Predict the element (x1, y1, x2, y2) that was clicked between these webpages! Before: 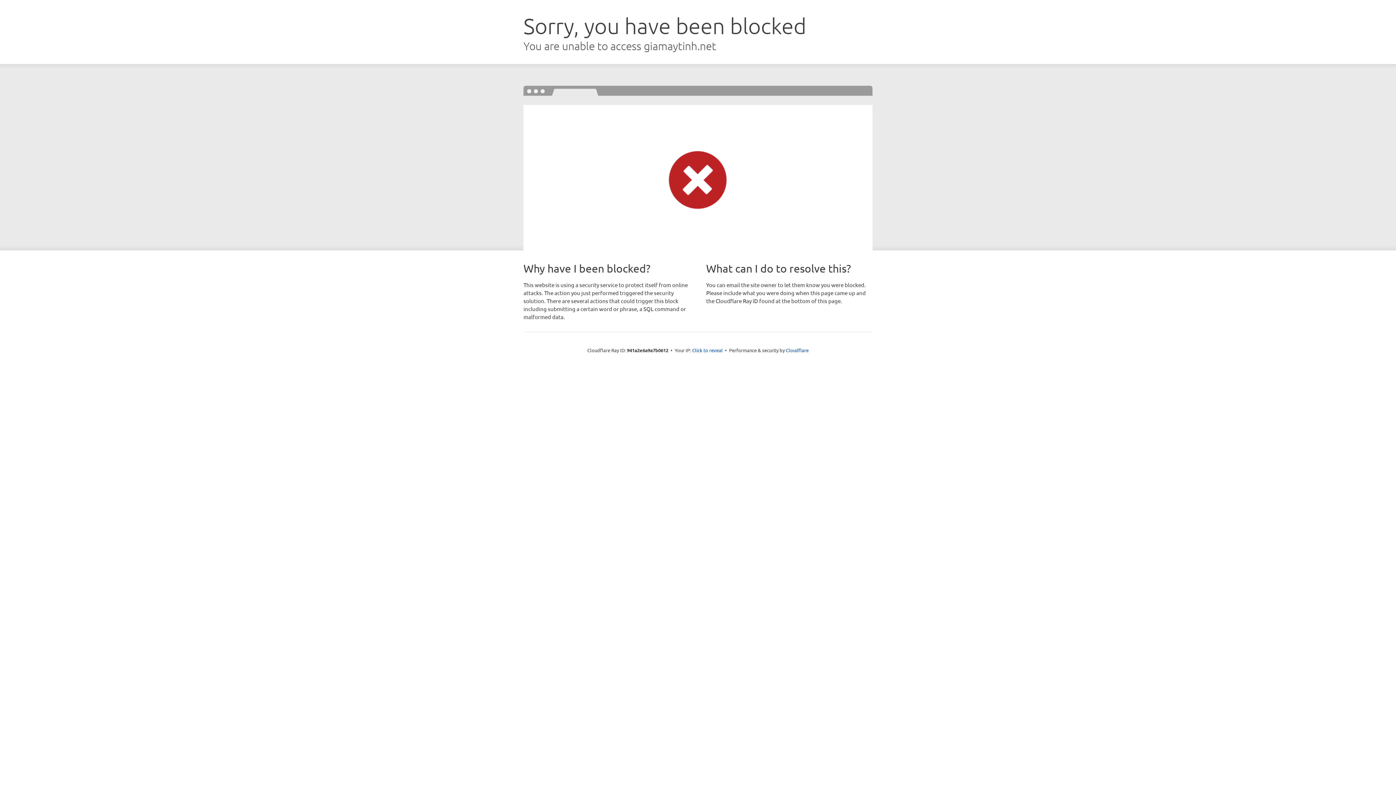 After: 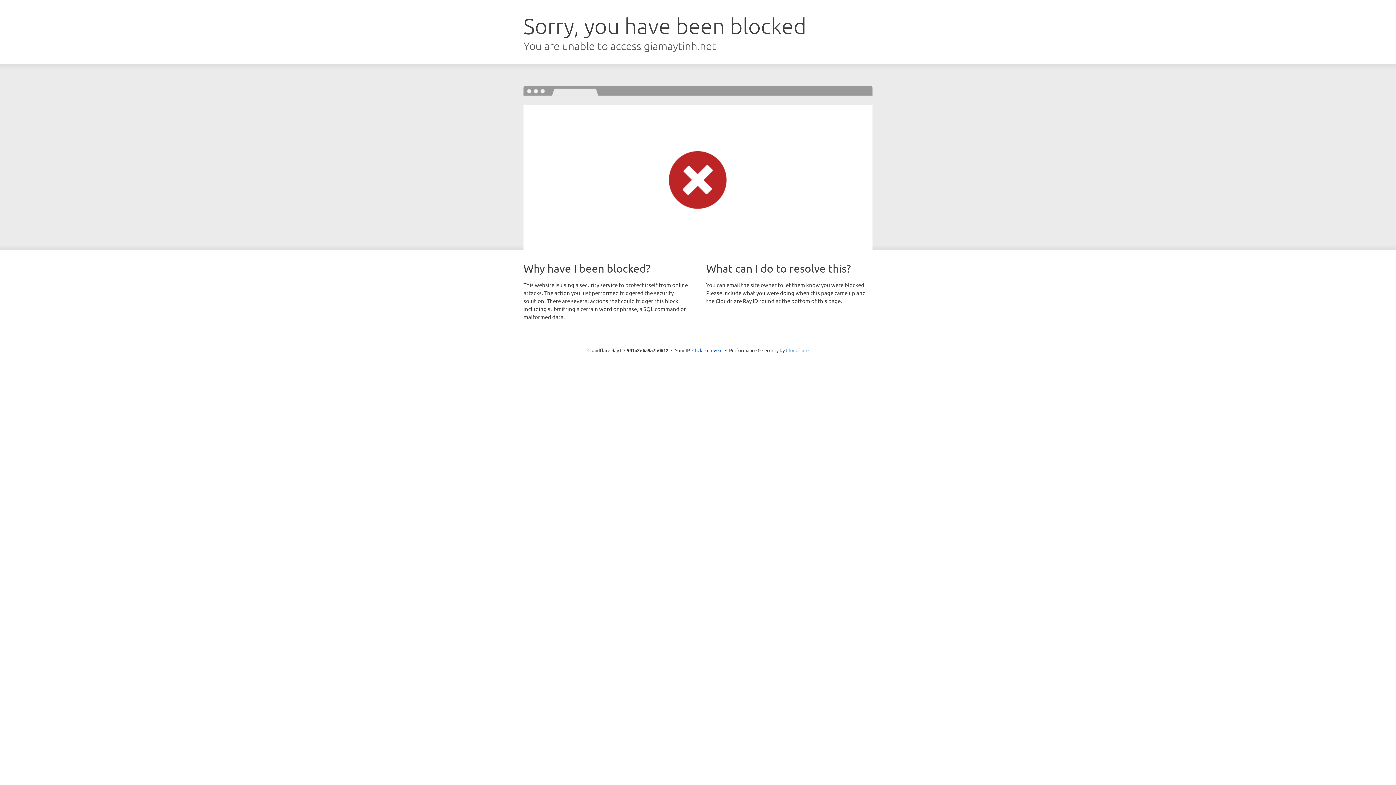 Action: label: Cloudflare bbox: (786, 347, 808, 353)